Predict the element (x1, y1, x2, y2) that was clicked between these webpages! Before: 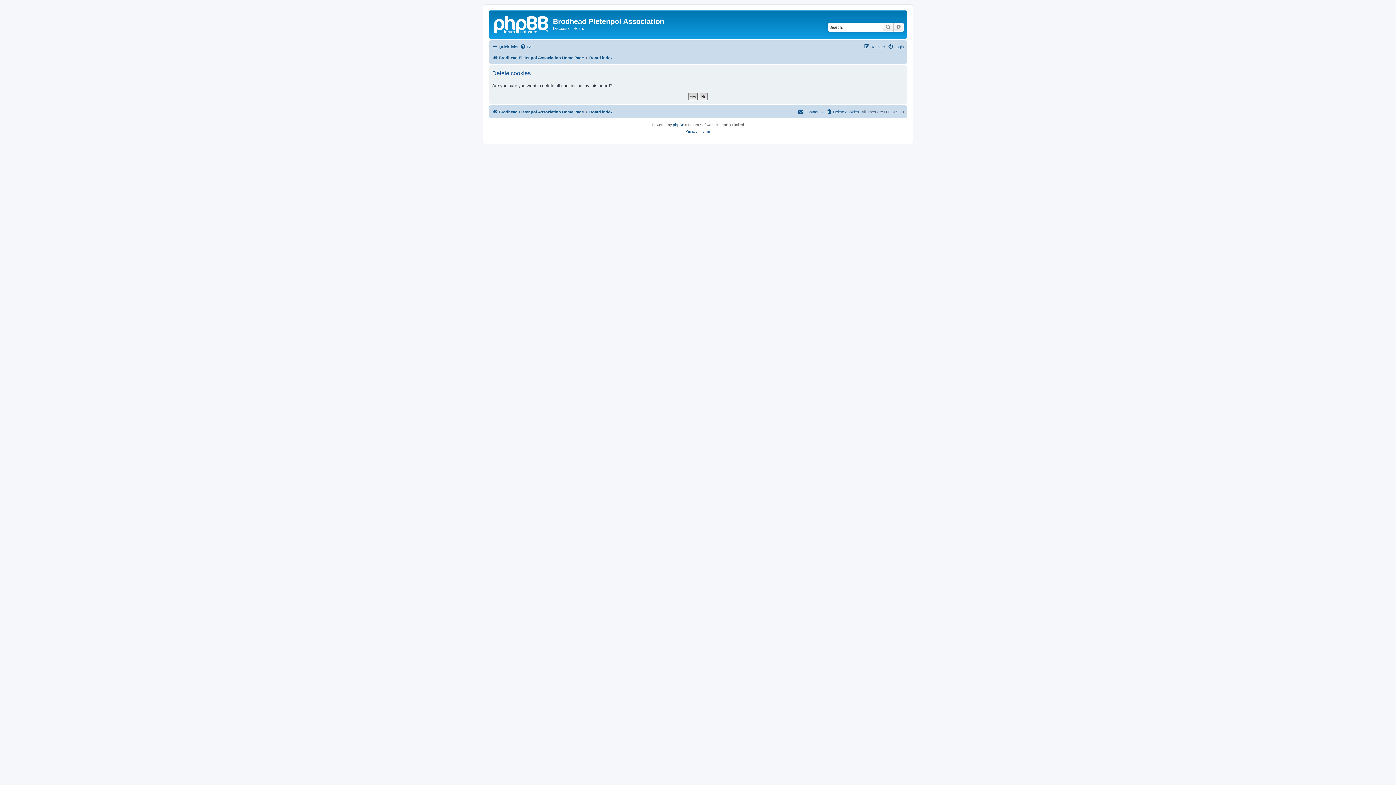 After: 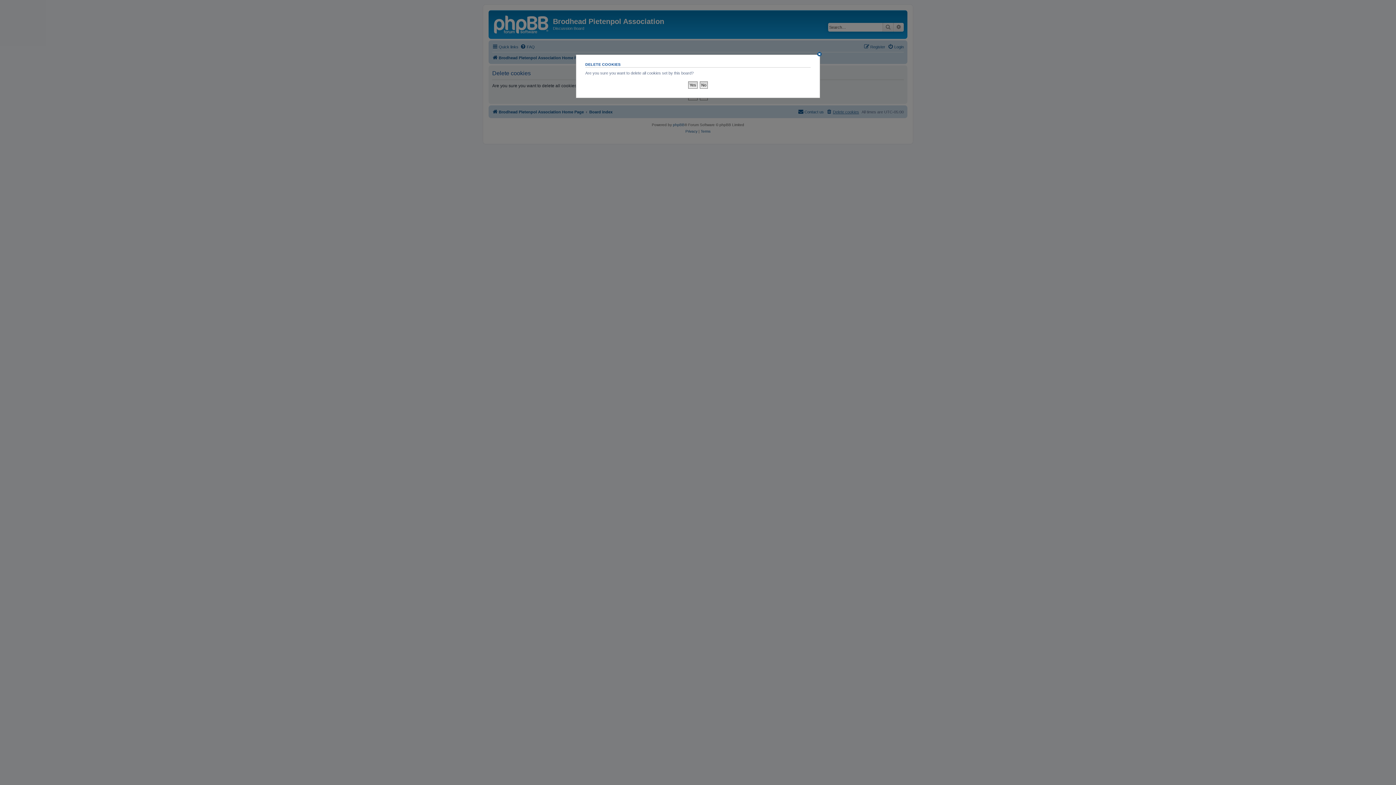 Action: label: Delete cookies bbox: (826, 107, 859, 116)